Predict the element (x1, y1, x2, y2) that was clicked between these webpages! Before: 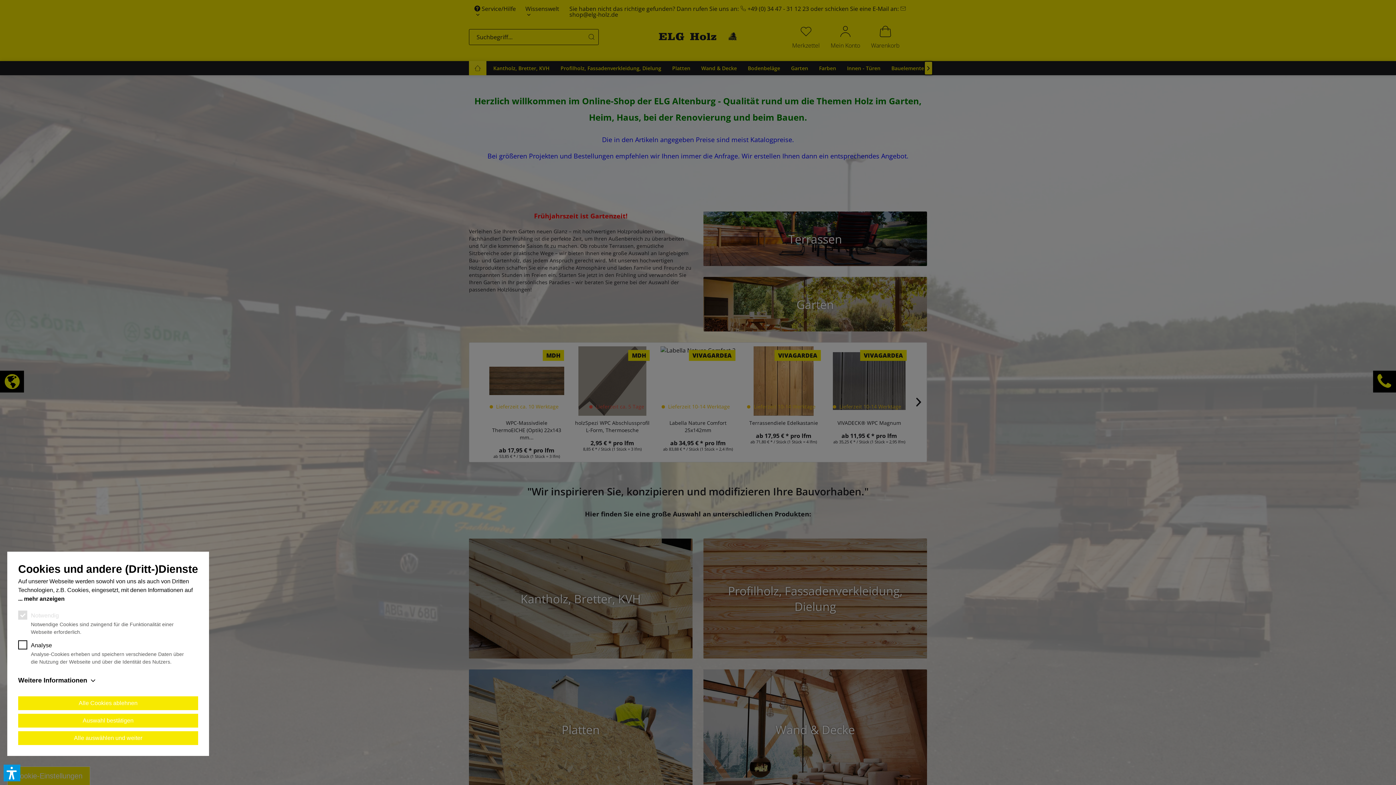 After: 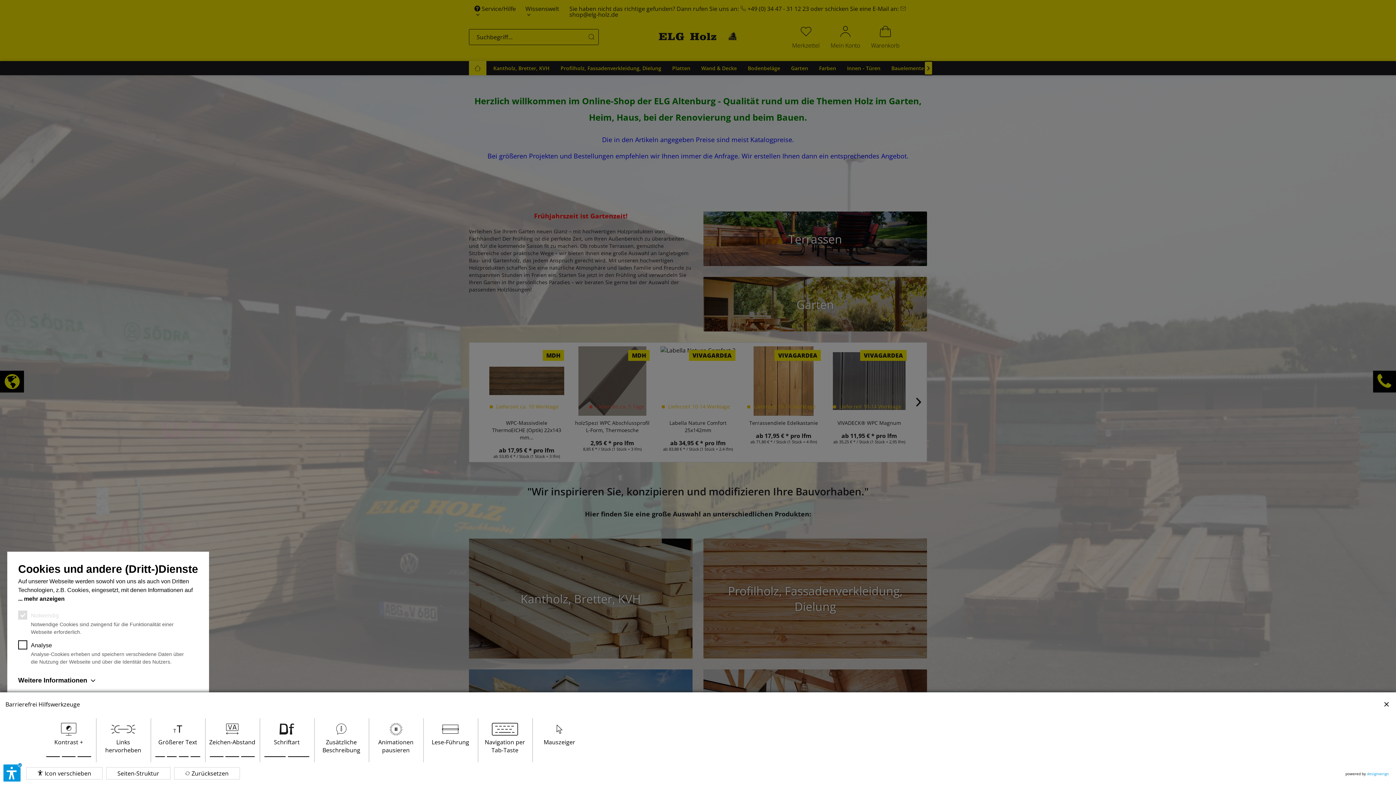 Action: bbox: (3, 765, 20, 781)